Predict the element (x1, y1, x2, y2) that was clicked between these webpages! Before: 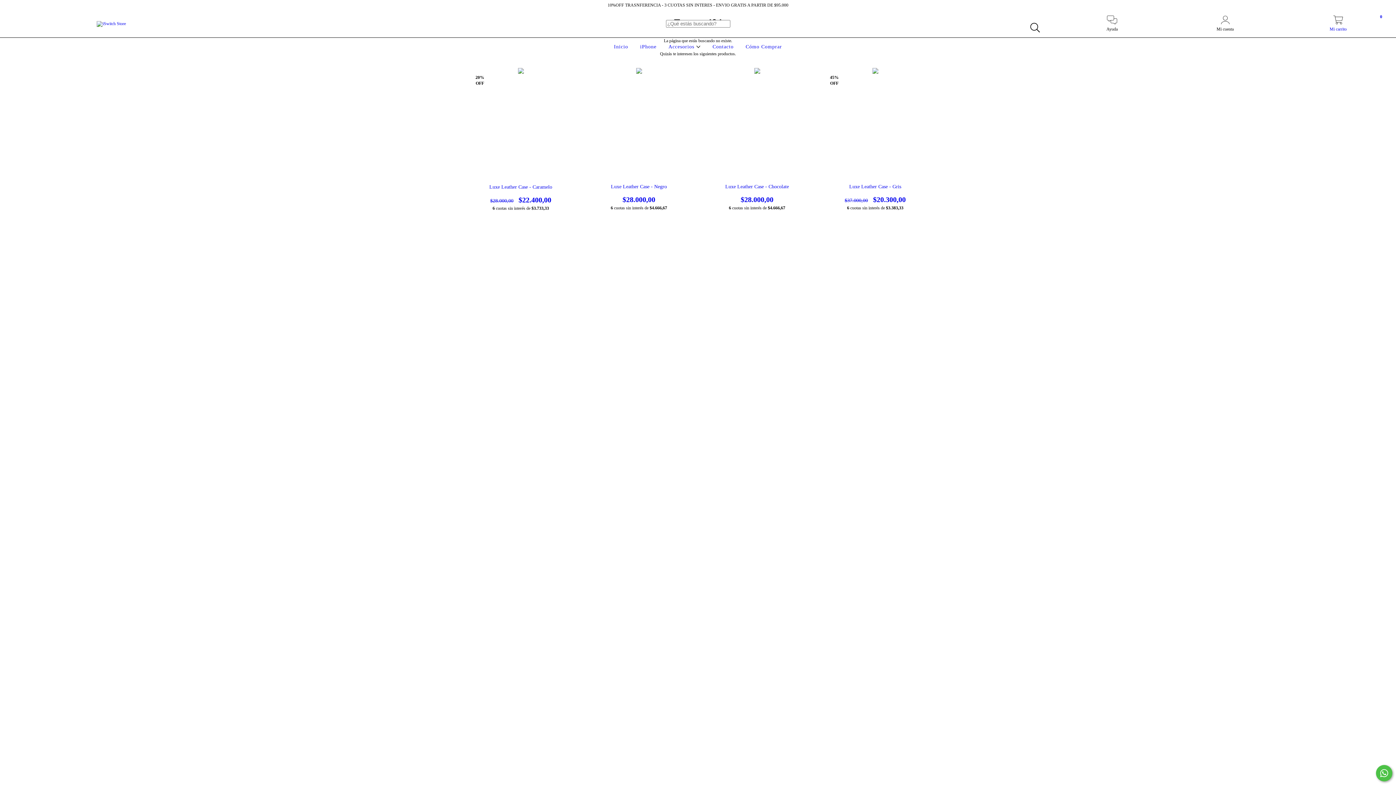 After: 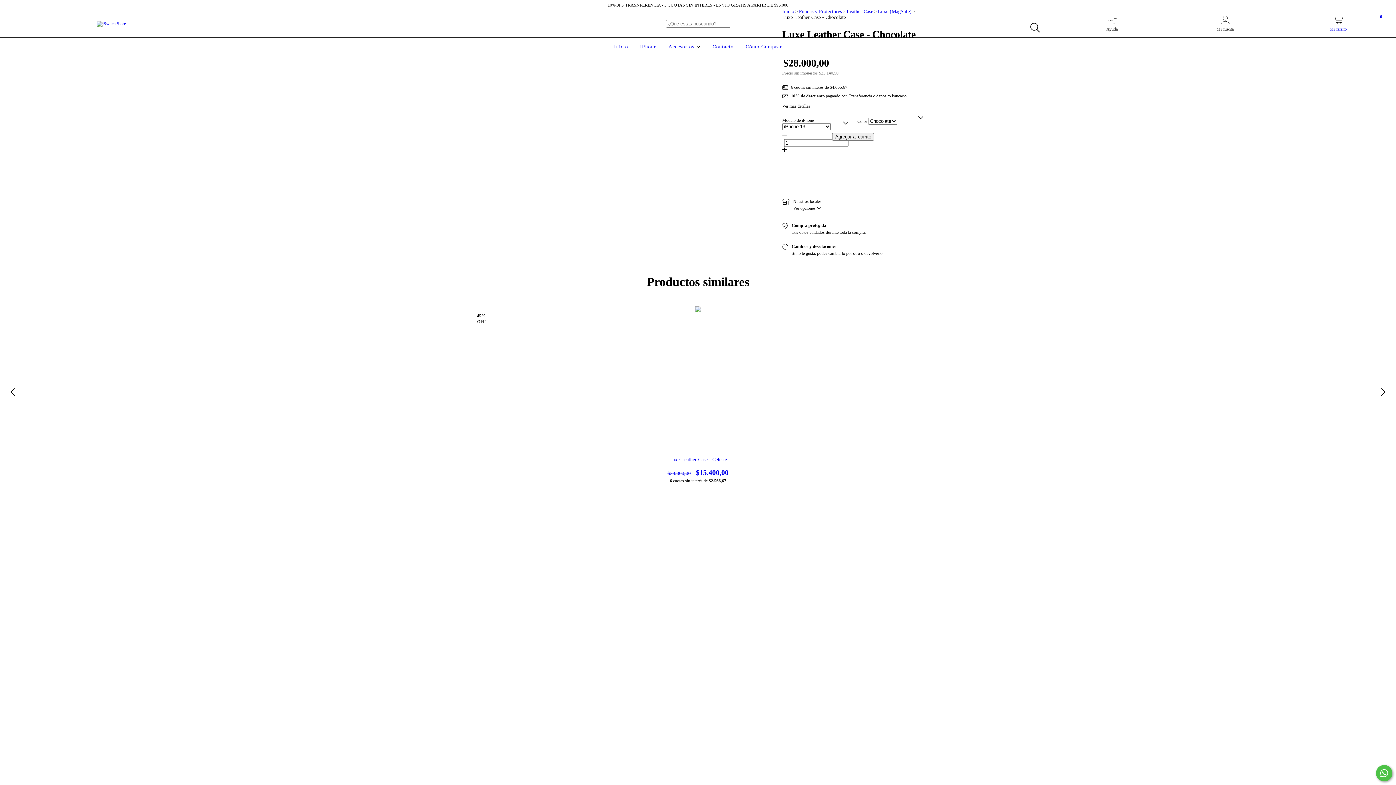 Action: bbox: (705, 184, 809, 204) label: Luxe Leather Case - Chocolate